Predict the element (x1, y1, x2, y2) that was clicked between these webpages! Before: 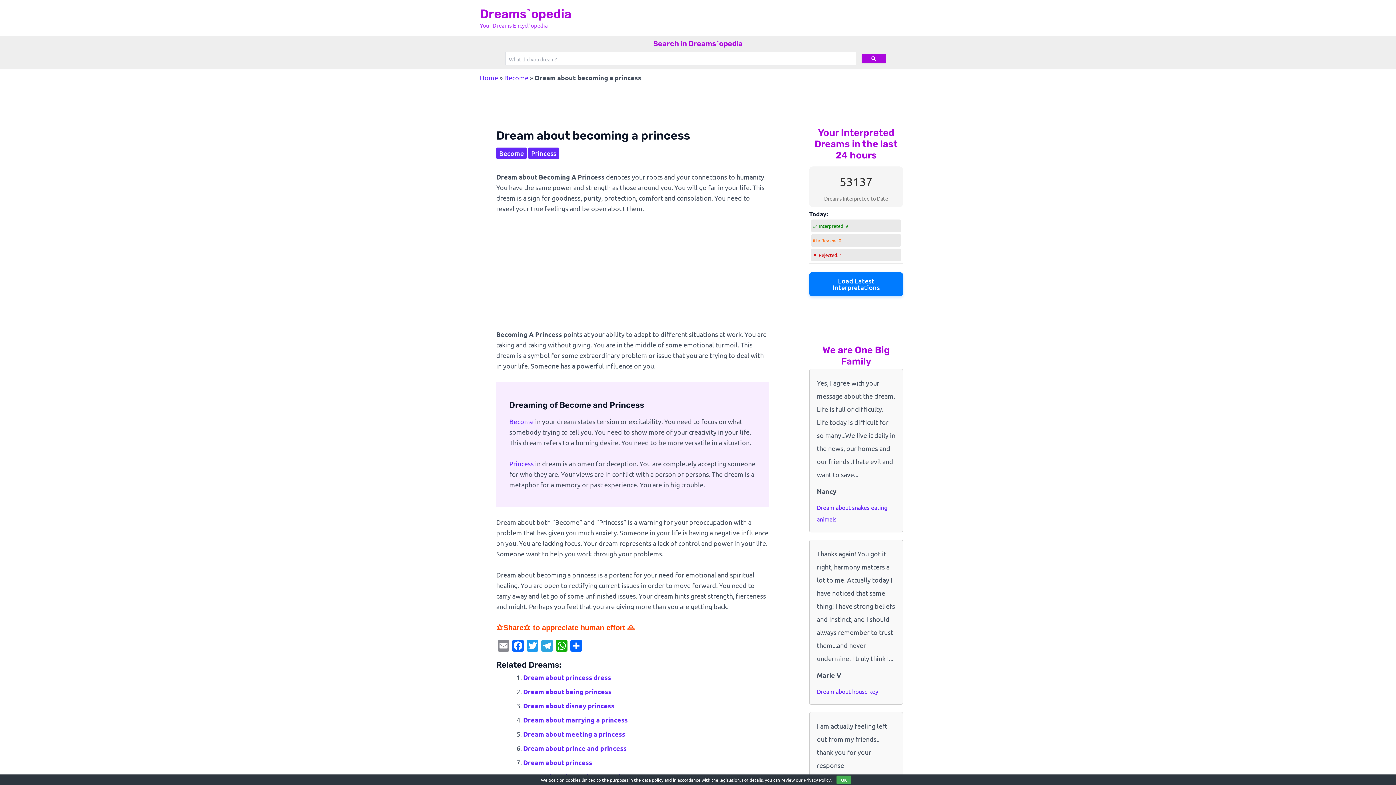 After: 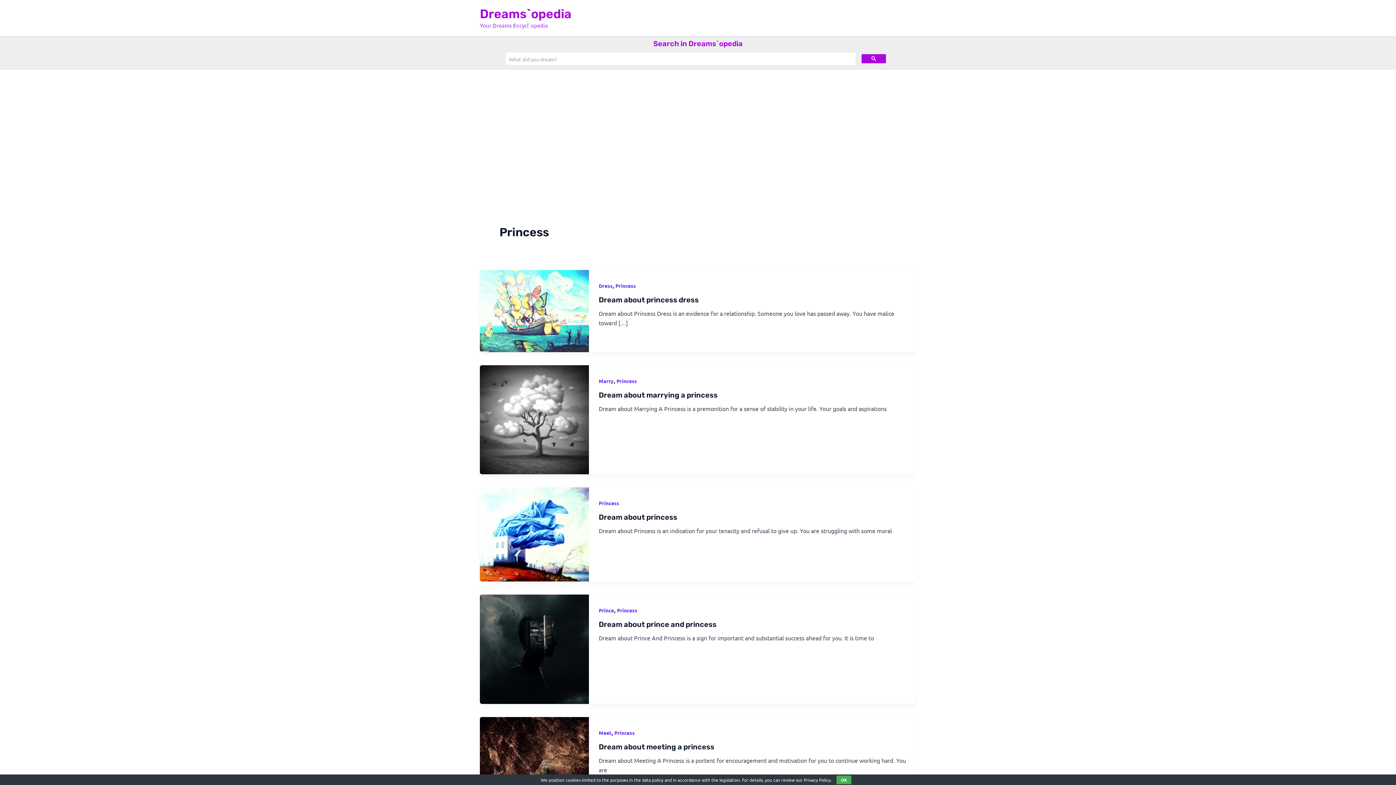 Action: label: Princess bbox: (528, 147, 559, 158)